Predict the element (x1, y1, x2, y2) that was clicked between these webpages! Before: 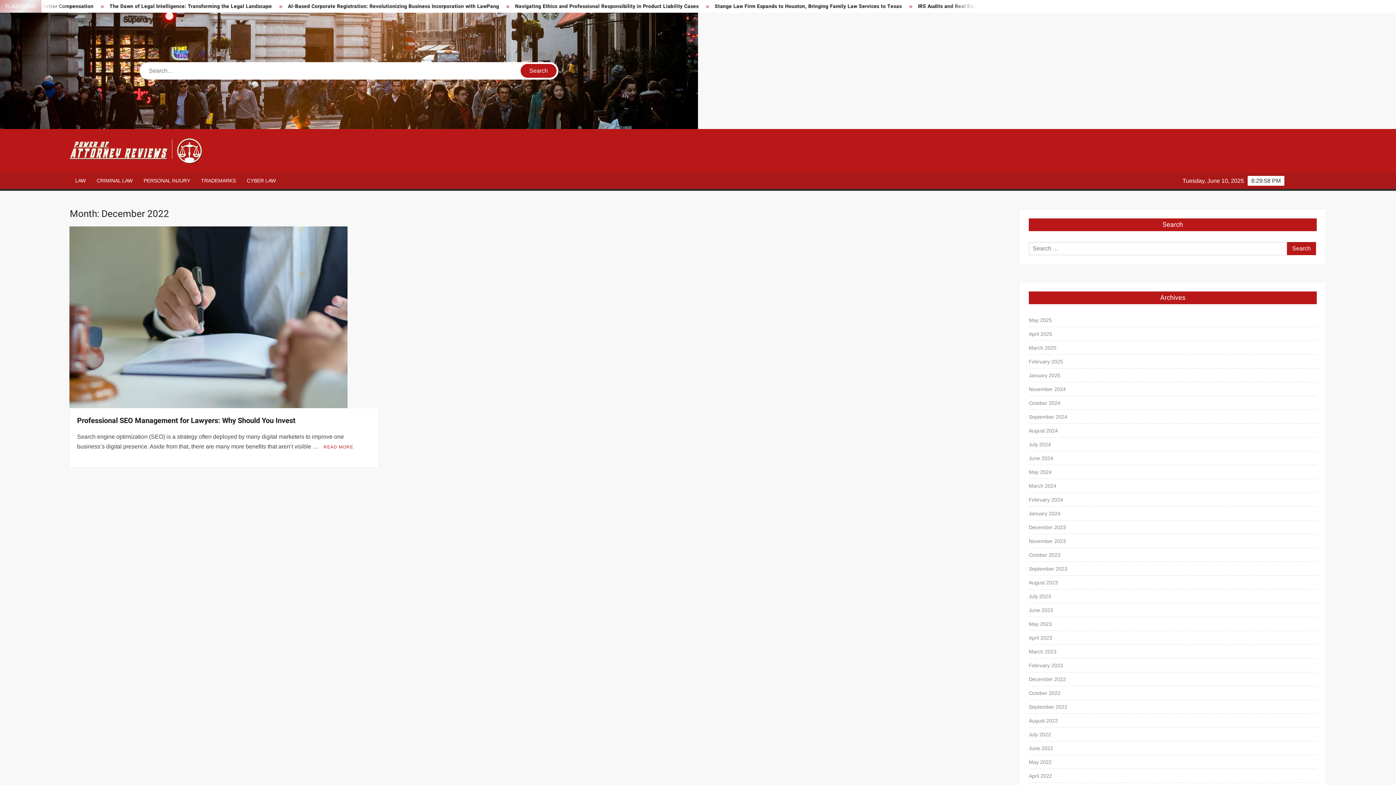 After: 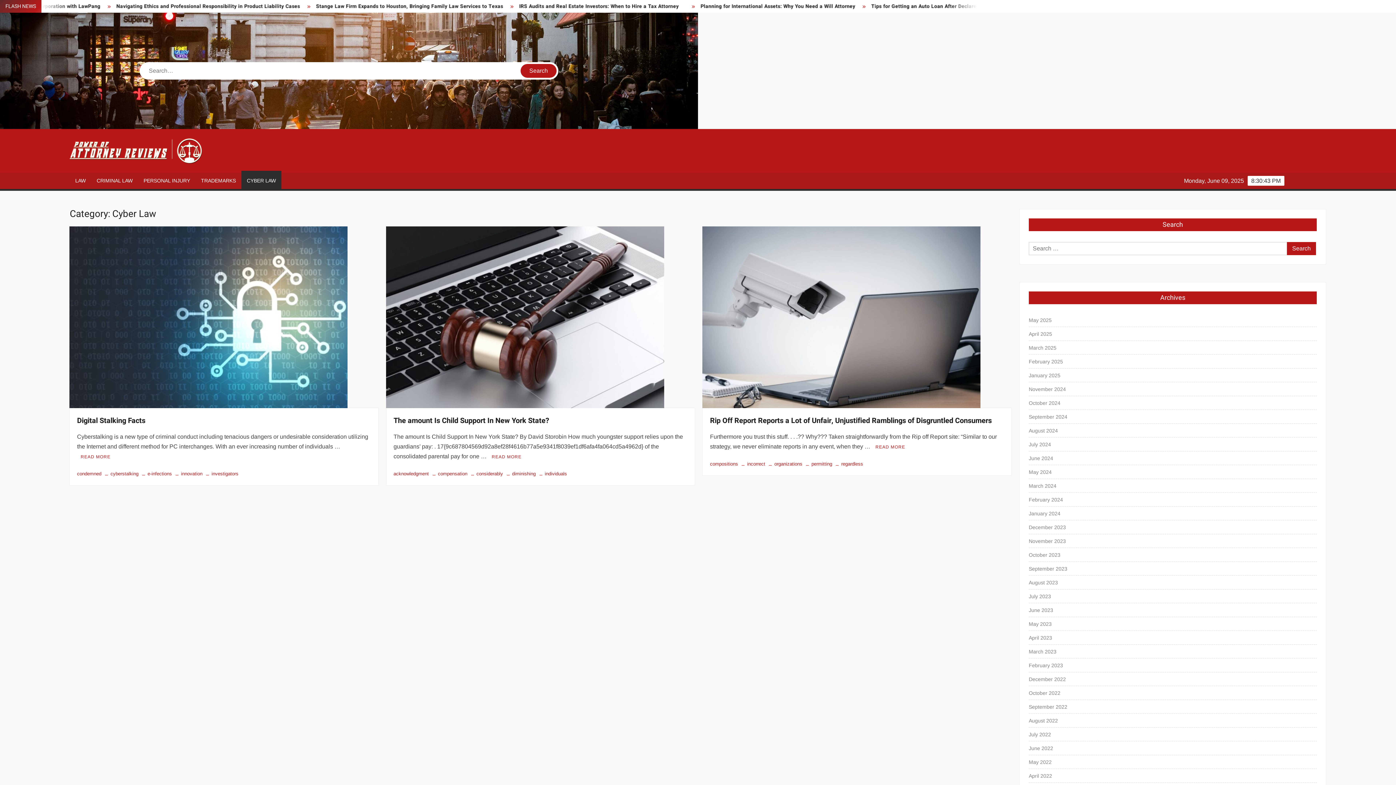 Action: bbox: (241, 172, 281, 189) label: CYBER LAW